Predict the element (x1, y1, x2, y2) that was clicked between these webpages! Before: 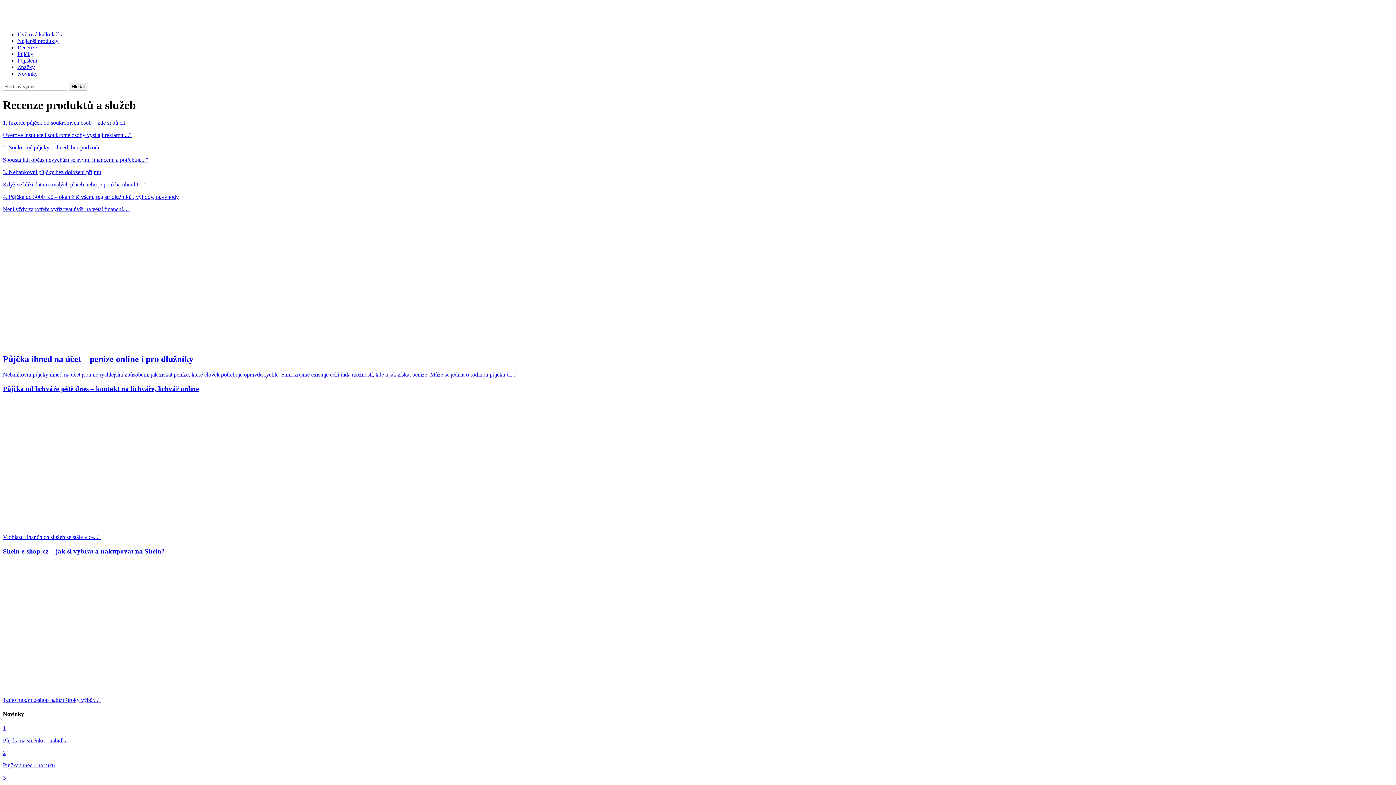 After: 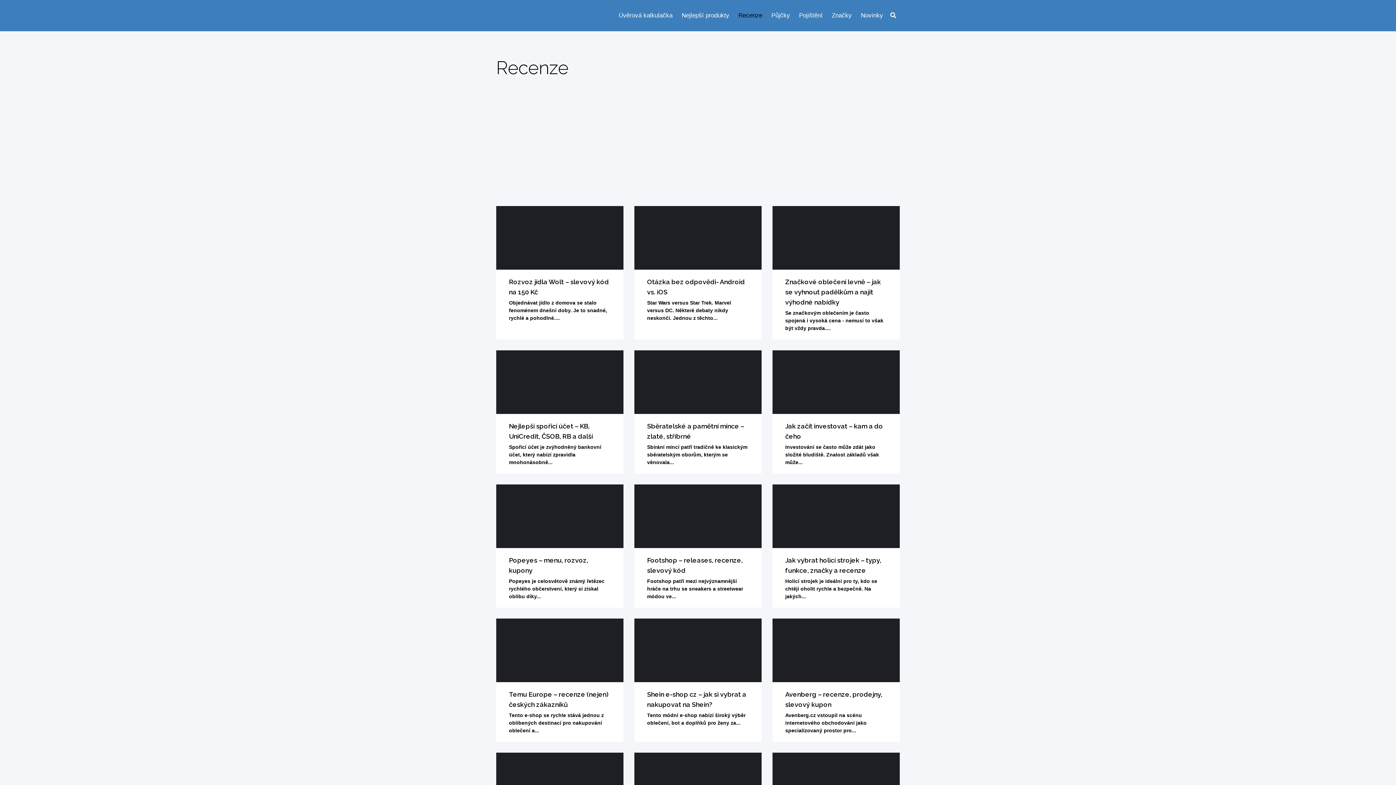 Action: label: Recenze bbox: (17, 44, 37, 50)